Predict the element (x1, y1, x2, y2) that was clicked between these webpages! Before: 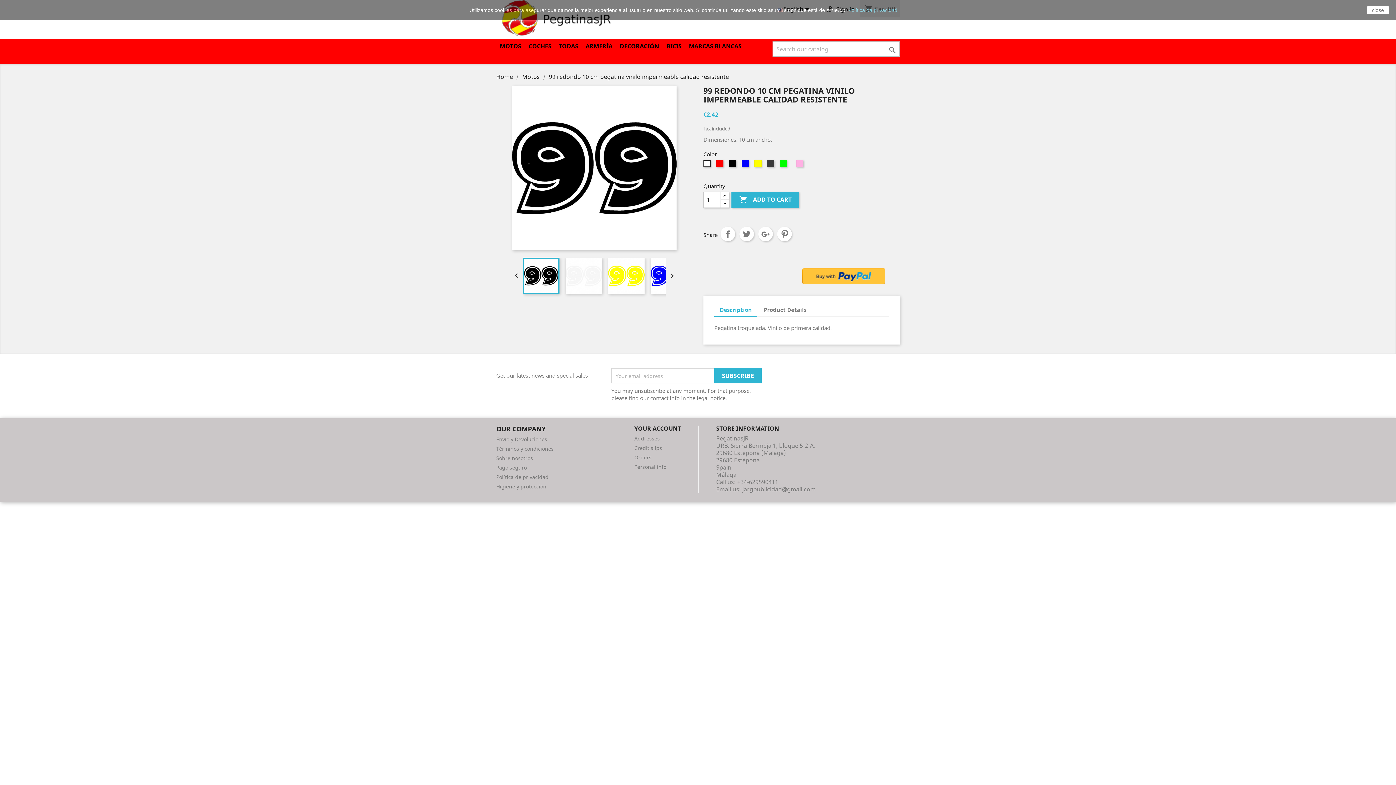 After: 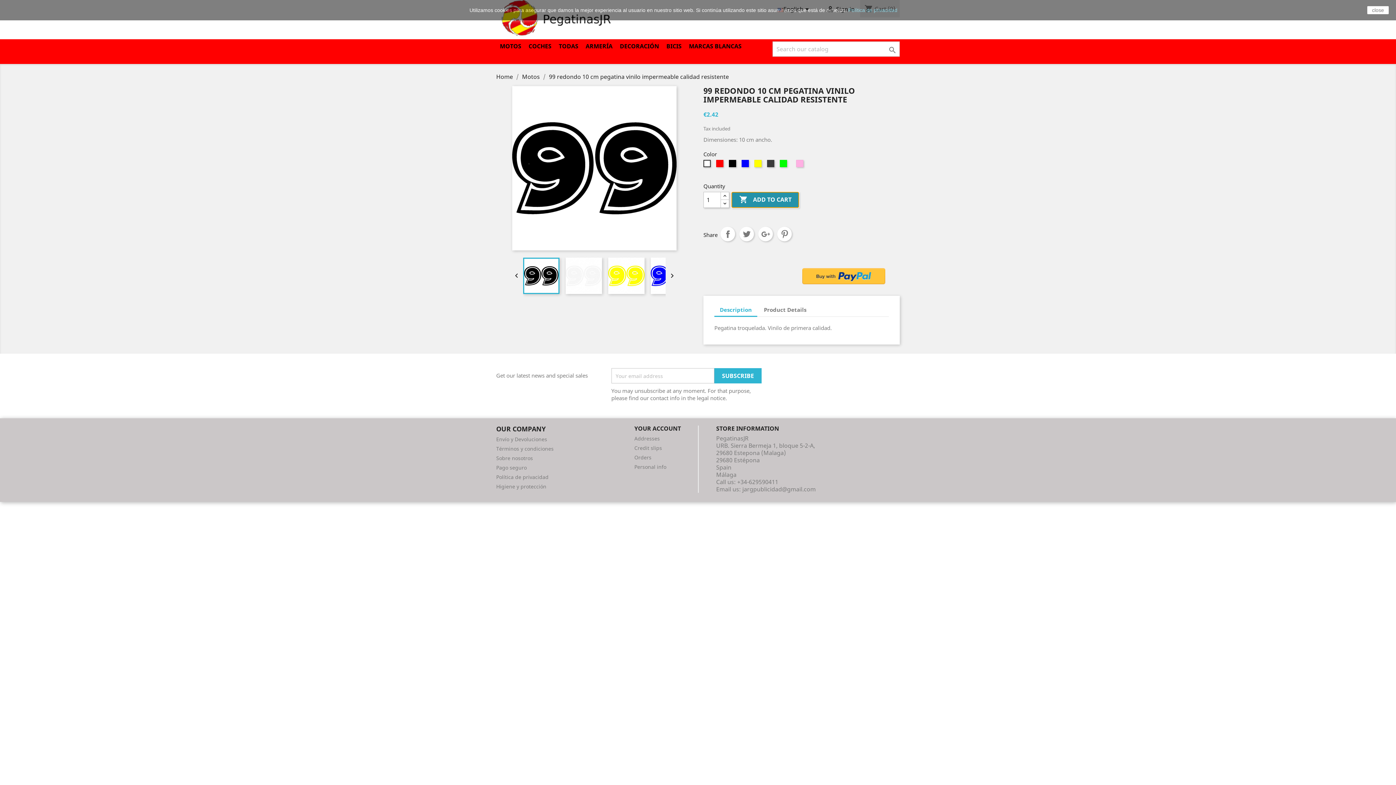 Action: label:  ADD TO CART bbox: (731, 192, 799, 208)